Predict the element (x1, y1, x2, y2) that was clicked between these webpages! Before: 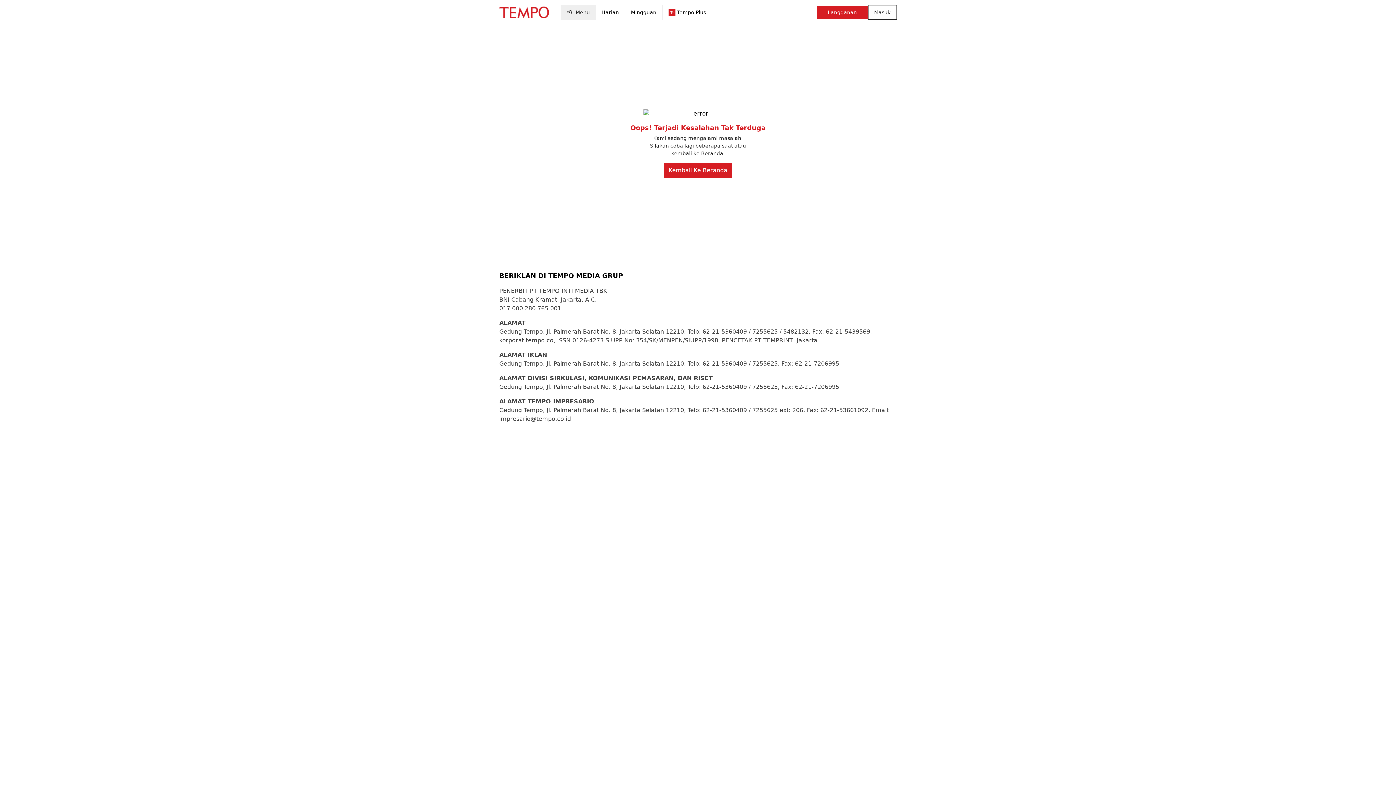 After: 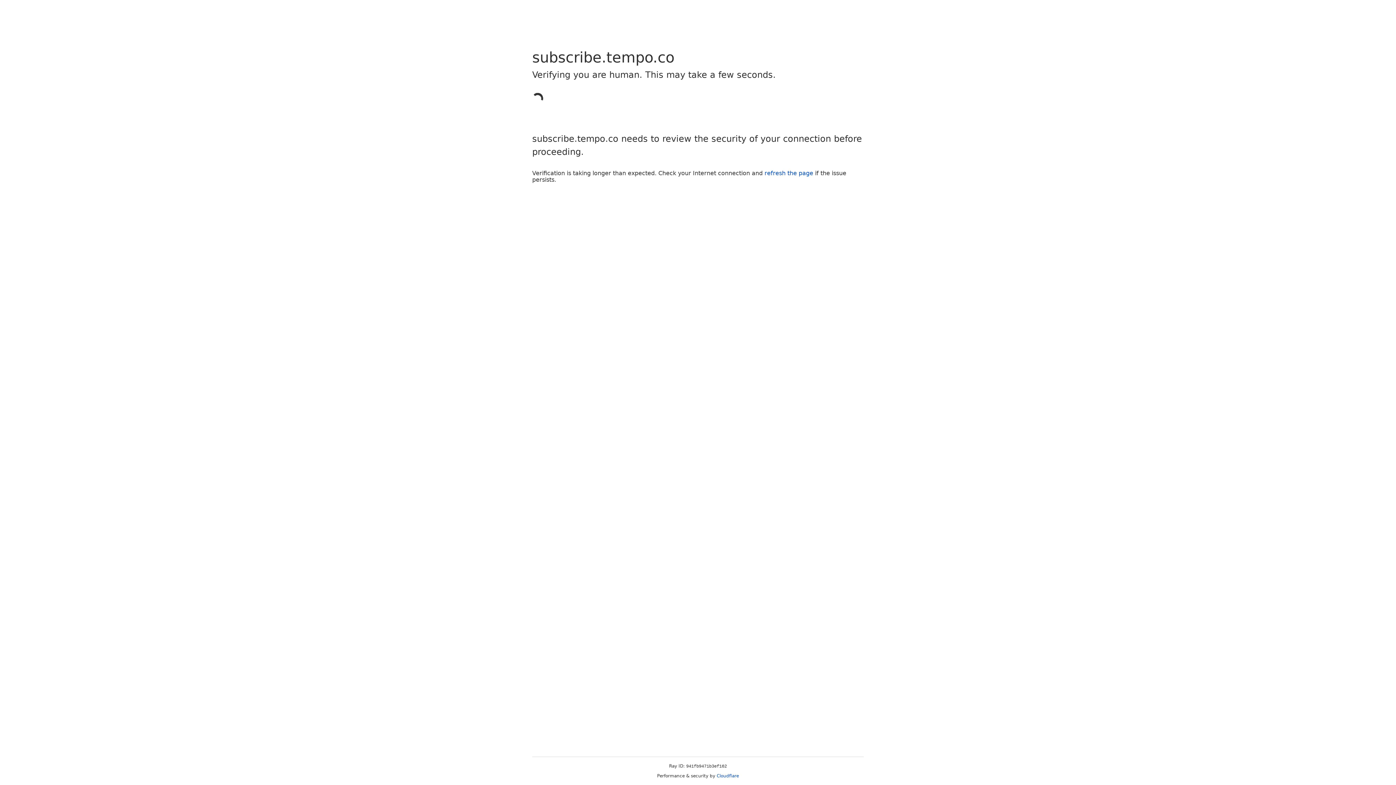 Action: label: Langganan bbox: (816, 5, 868, 18)